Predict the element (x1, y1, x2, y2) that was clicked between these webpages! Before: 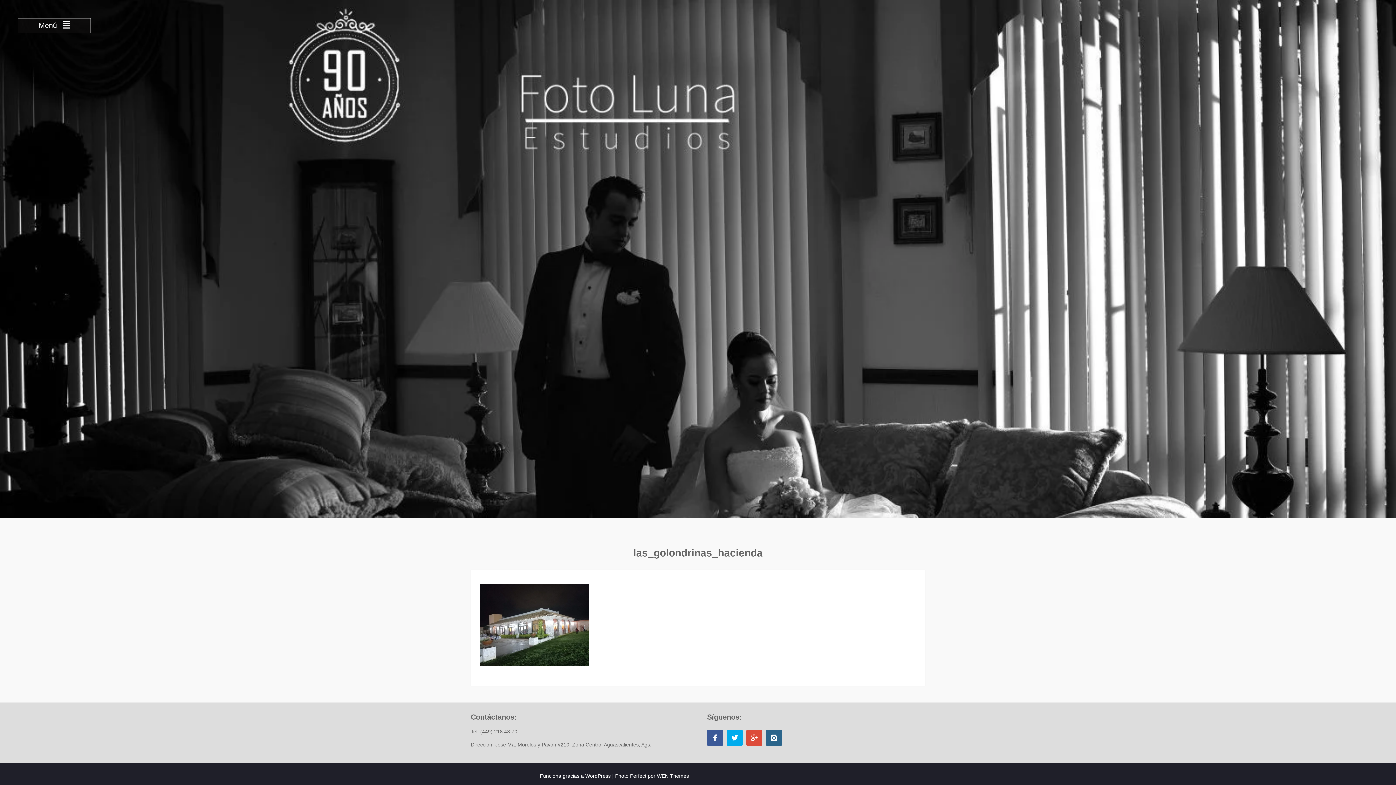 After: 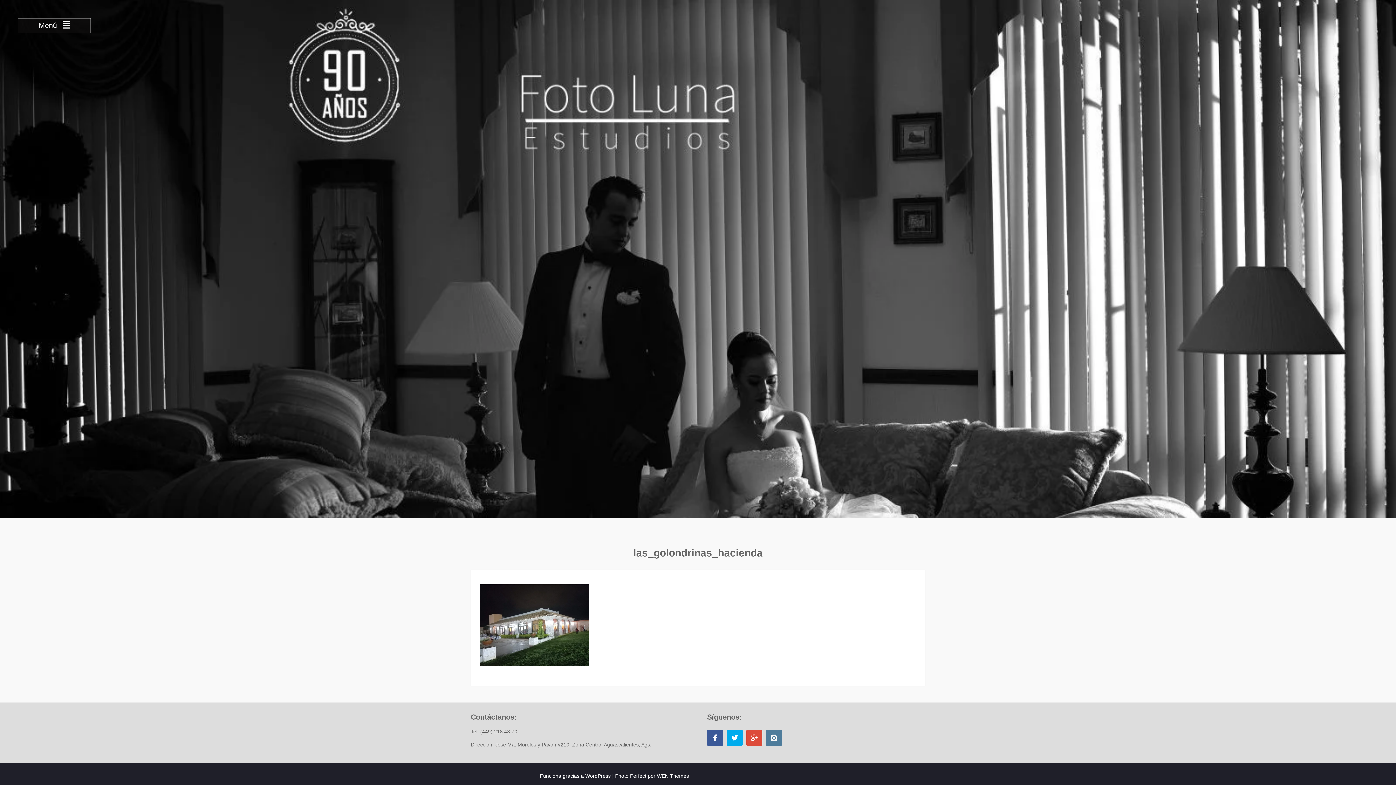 Action: bbox: (766, 730, 782, 746)